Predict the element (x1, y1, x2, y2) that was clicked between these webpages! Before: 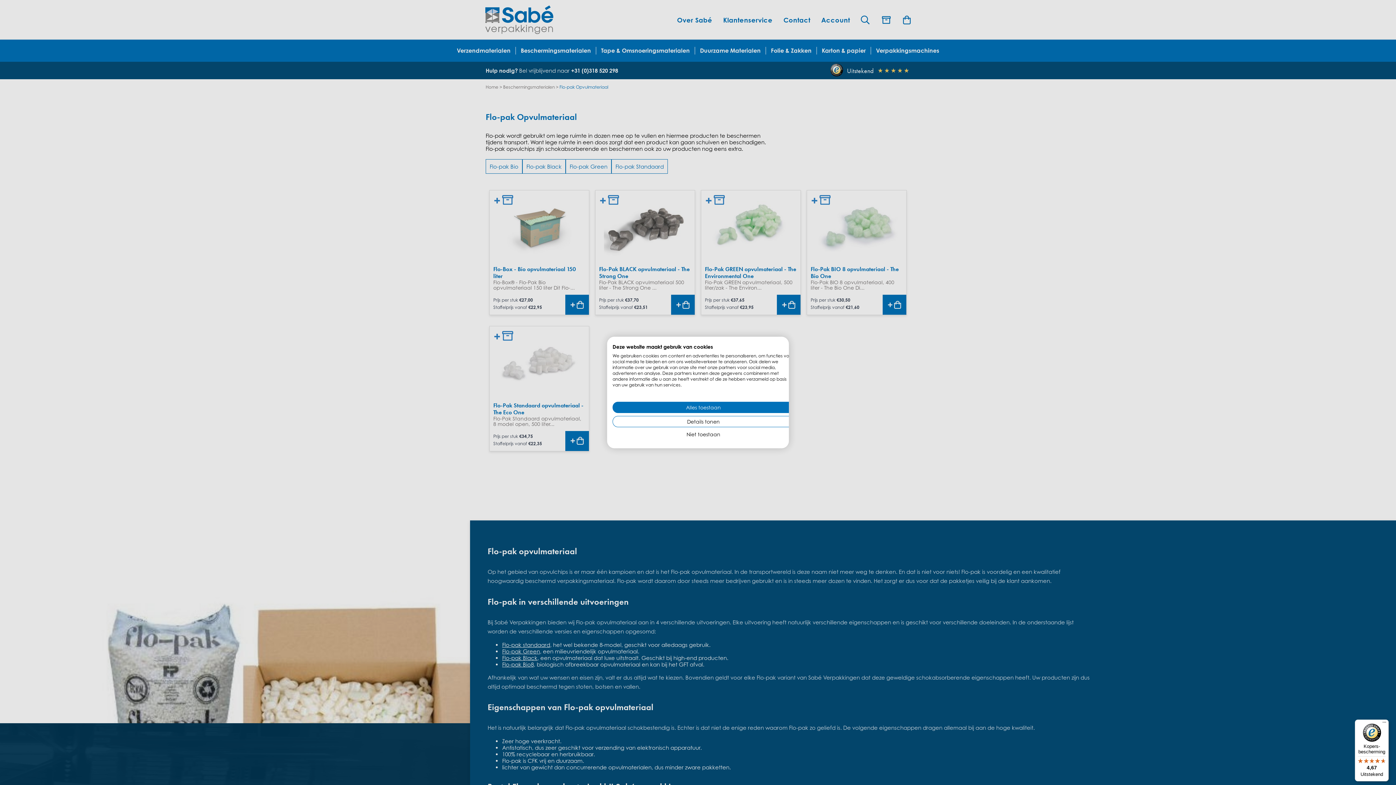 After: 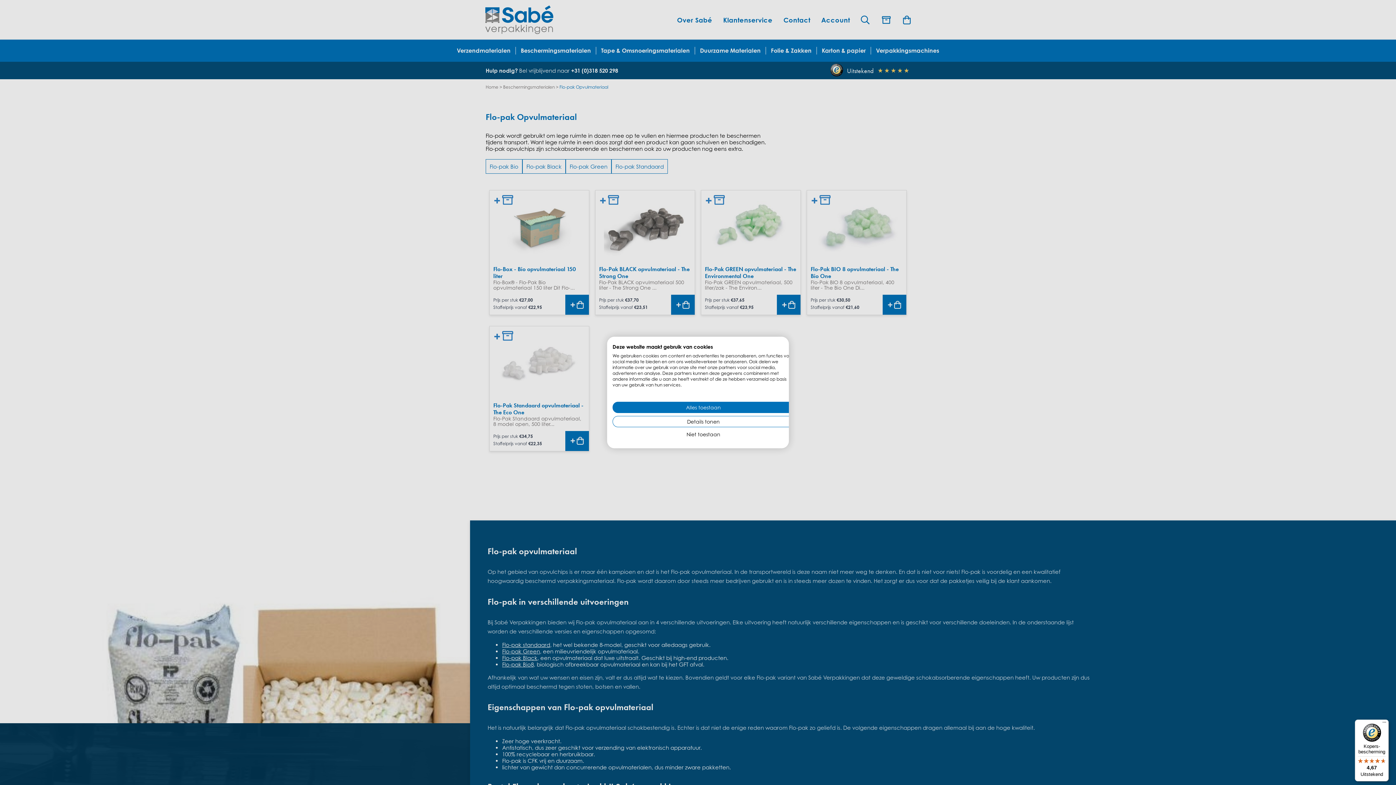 Action: label: Kopers-bescherming

4,67

Uitstekend bbox: (1355, 720, 1389, 781)